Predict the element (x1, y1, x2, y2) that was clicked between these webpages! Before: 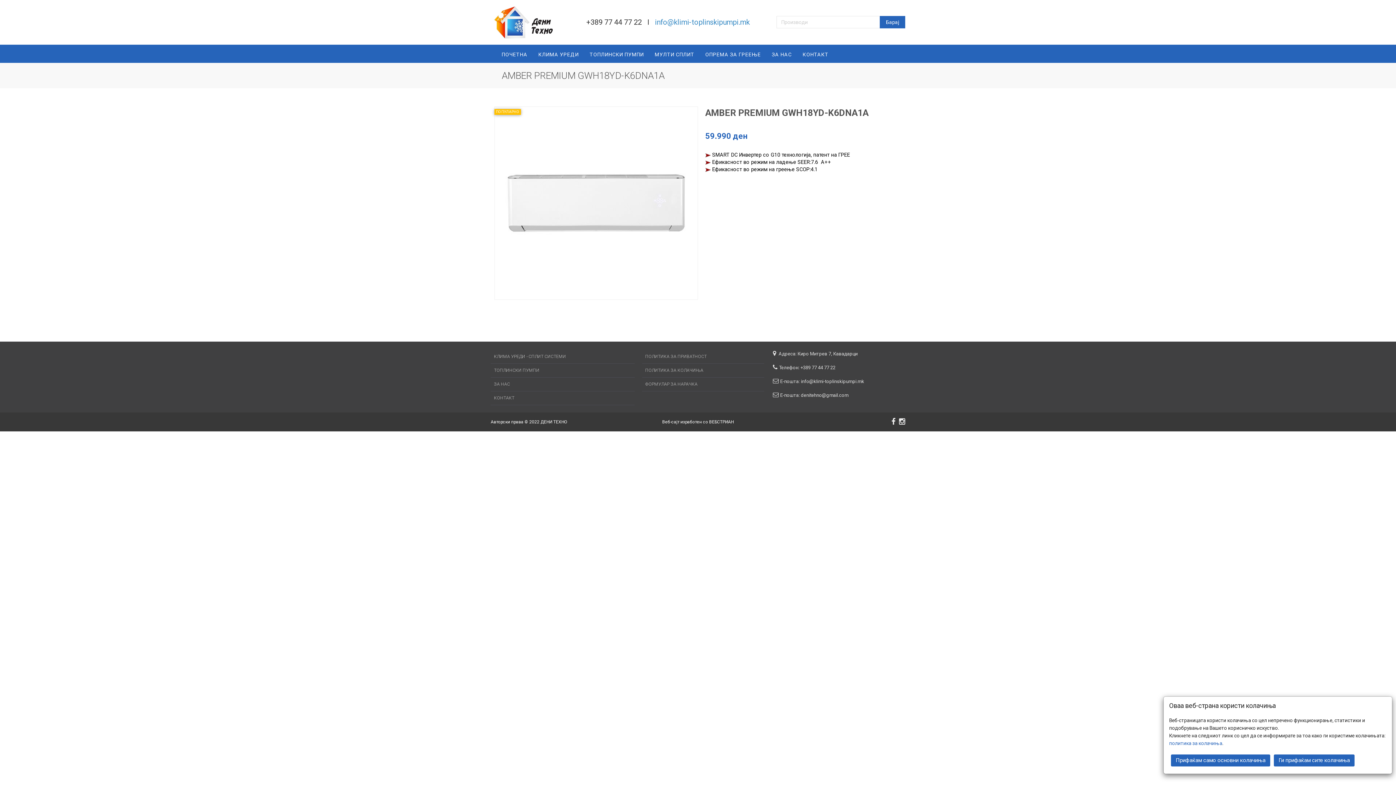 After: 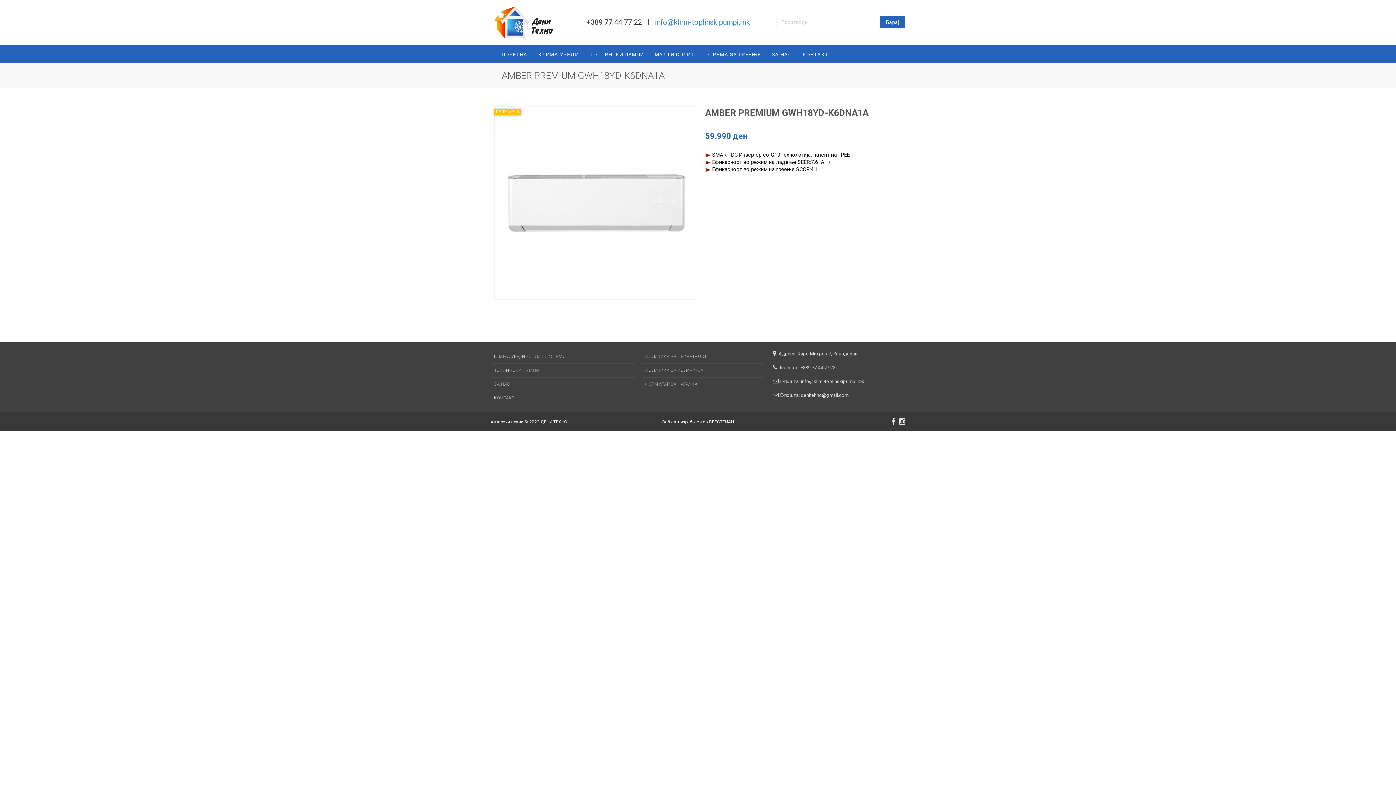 Action: bbox: (1274, 754, 1354, 766) label: Ги прифаќам сите колачиња